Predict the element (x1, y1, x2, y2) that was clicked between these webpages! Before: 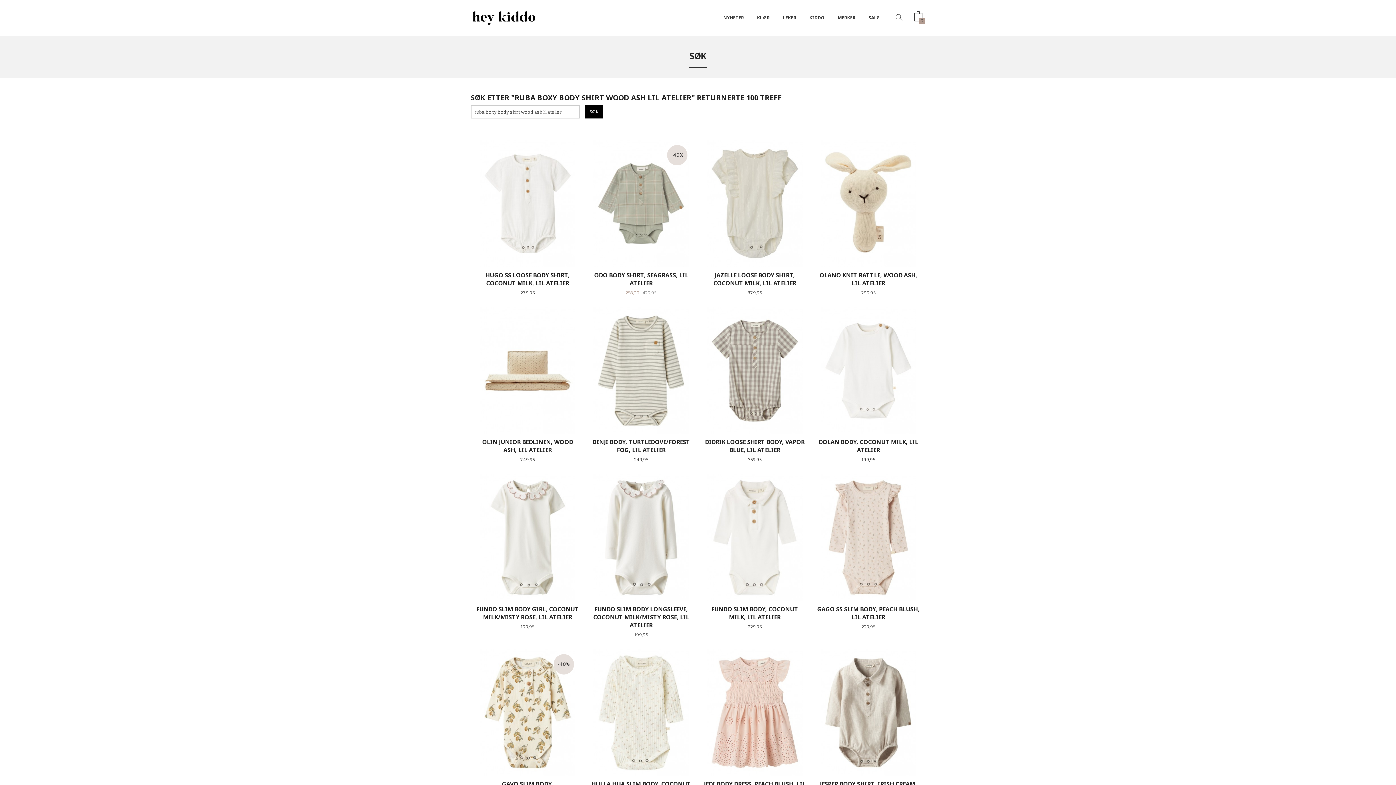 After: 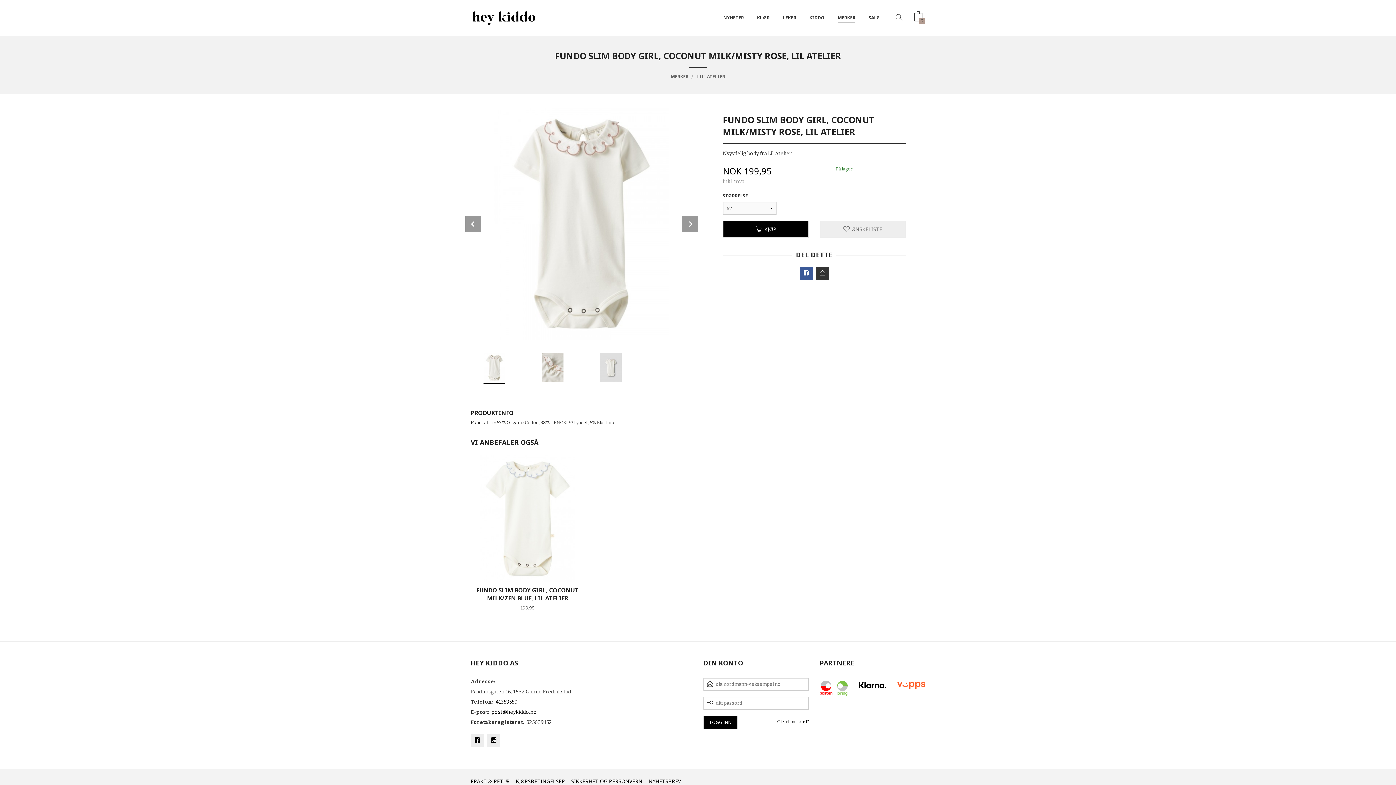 Action: label:  
FUNDO SLIM BODY GIRL, COCONUT MILK/MISTY ROSE, LIL ATELIER
Pris
199,95
LES MER bbox: (476, 474, 579, 638)